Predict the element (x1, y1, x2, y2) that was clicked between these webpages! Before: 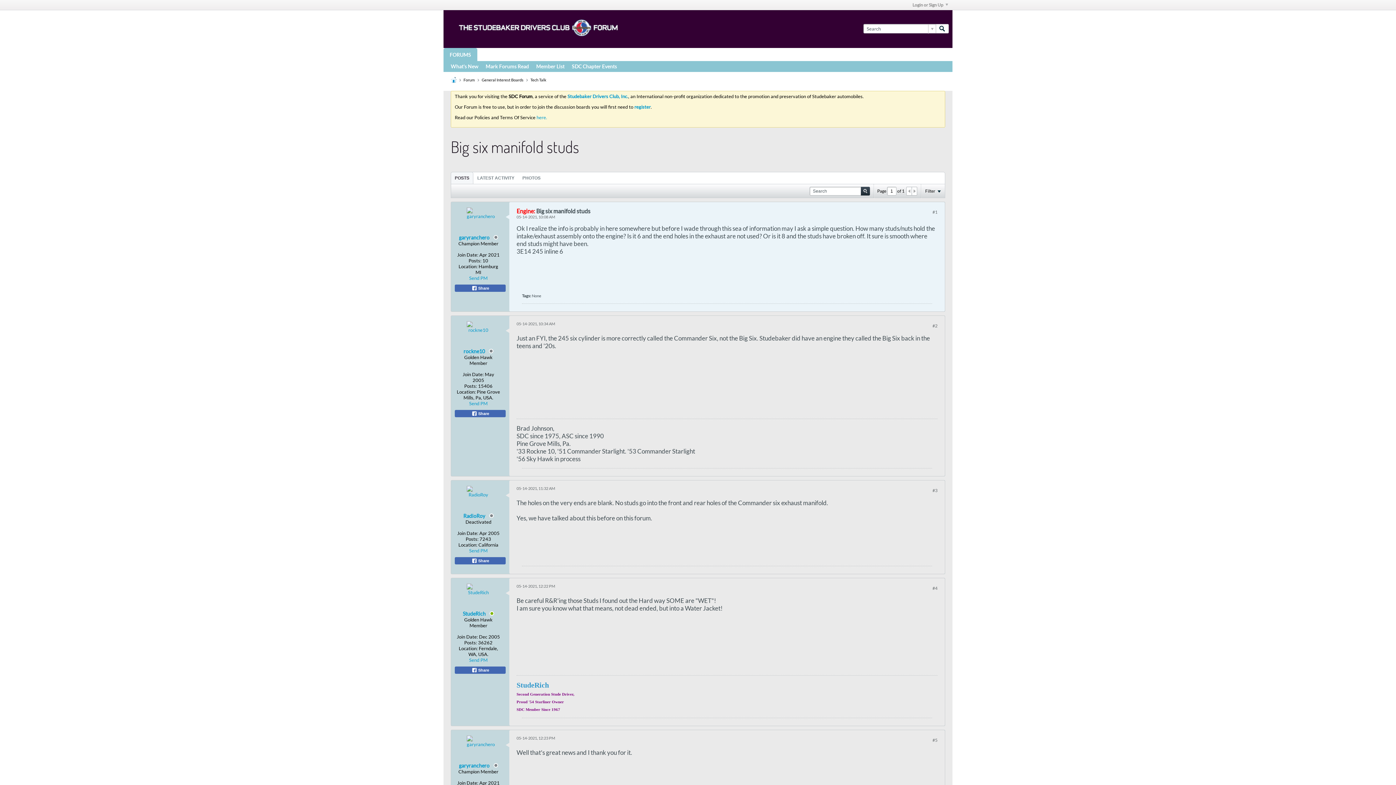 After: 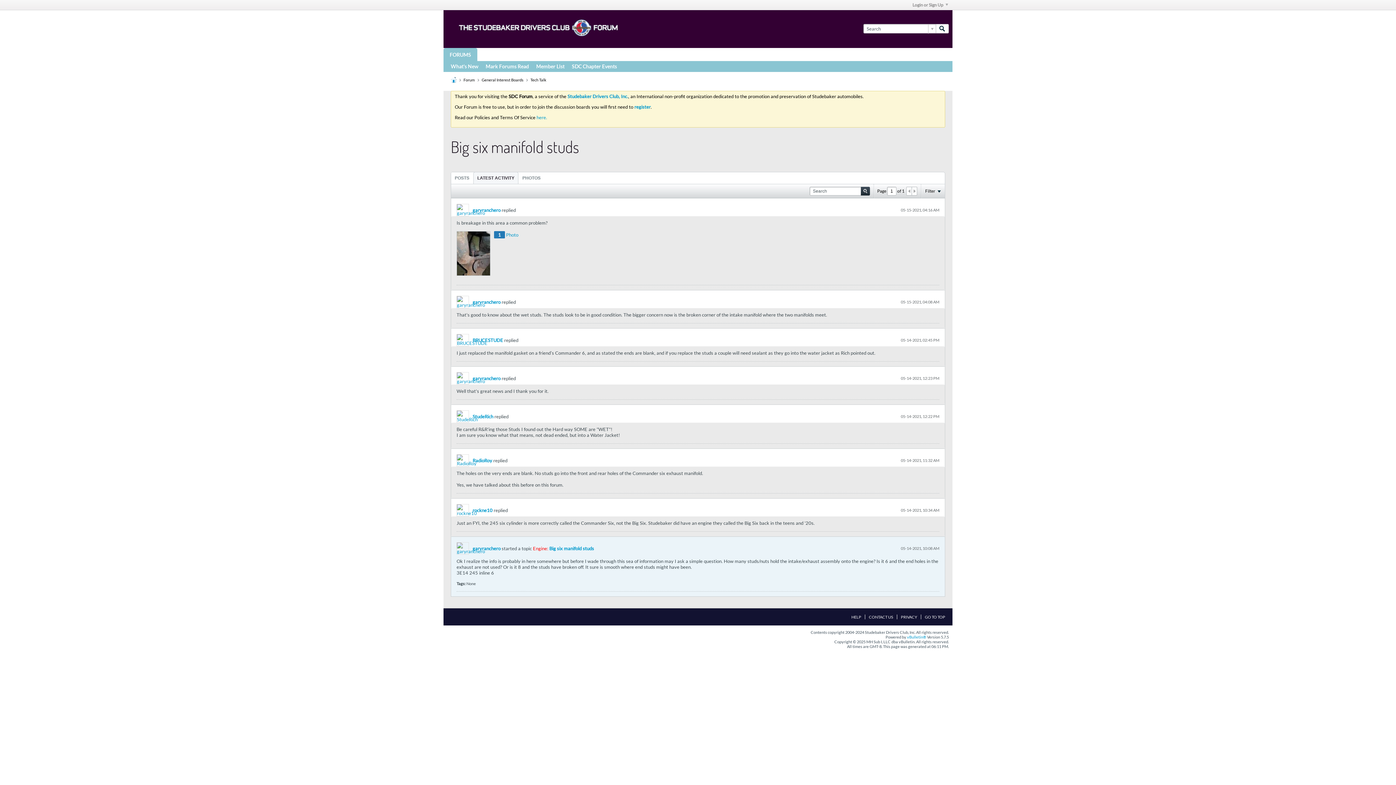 Action: label: LATEST ACTIVITY bbox: (473, 172, 518, 184)